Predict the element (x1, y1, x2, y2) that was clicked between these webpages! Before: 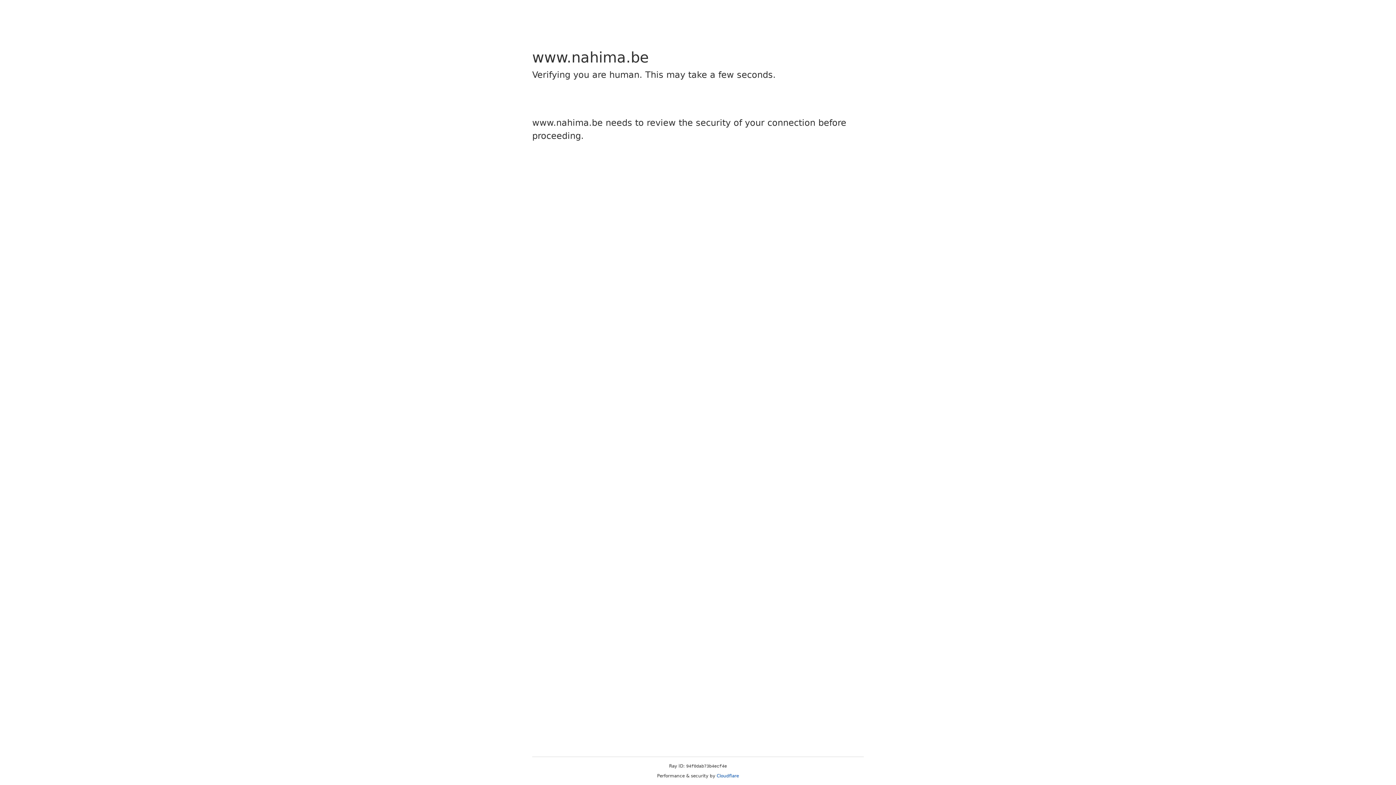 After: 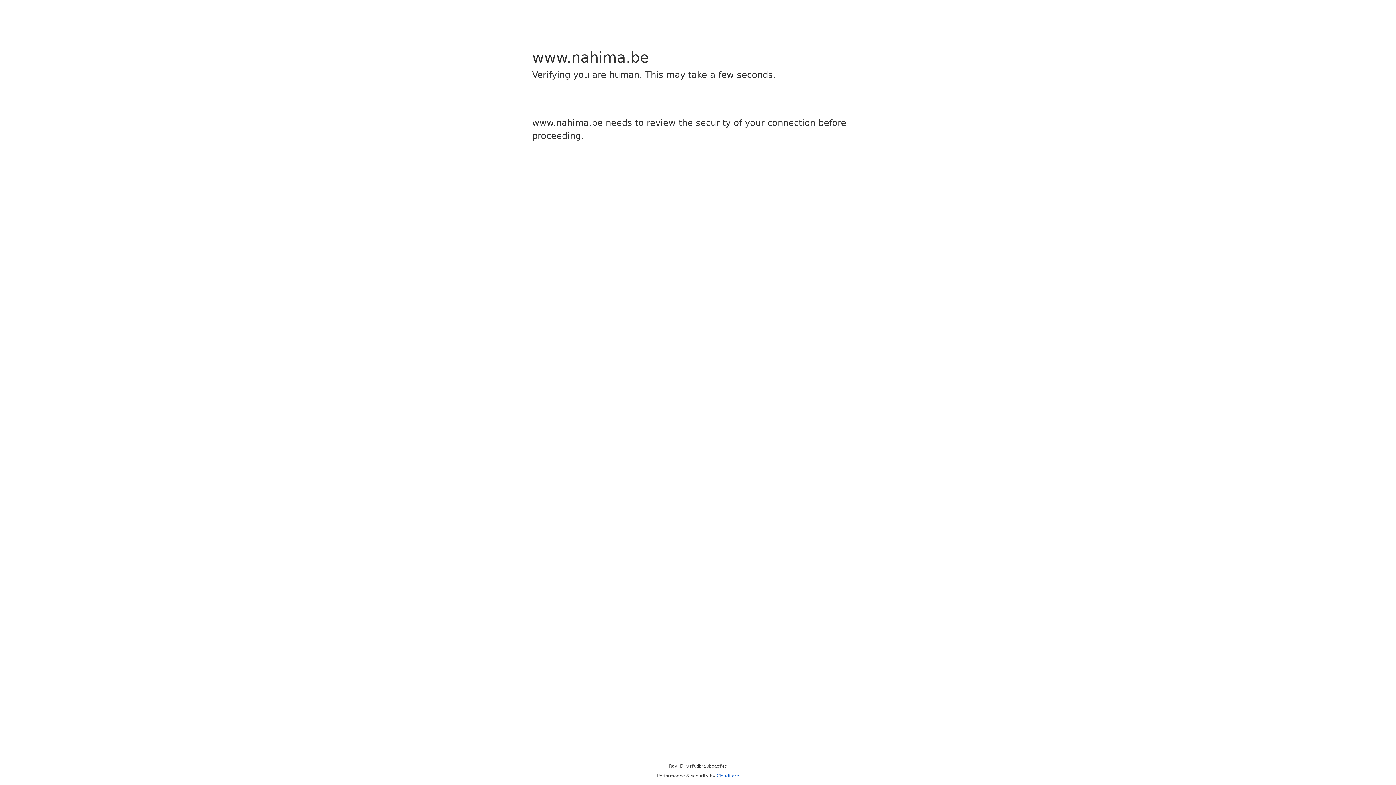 Action: bbox: (716, 773, 739, 778) label: Cloudflare